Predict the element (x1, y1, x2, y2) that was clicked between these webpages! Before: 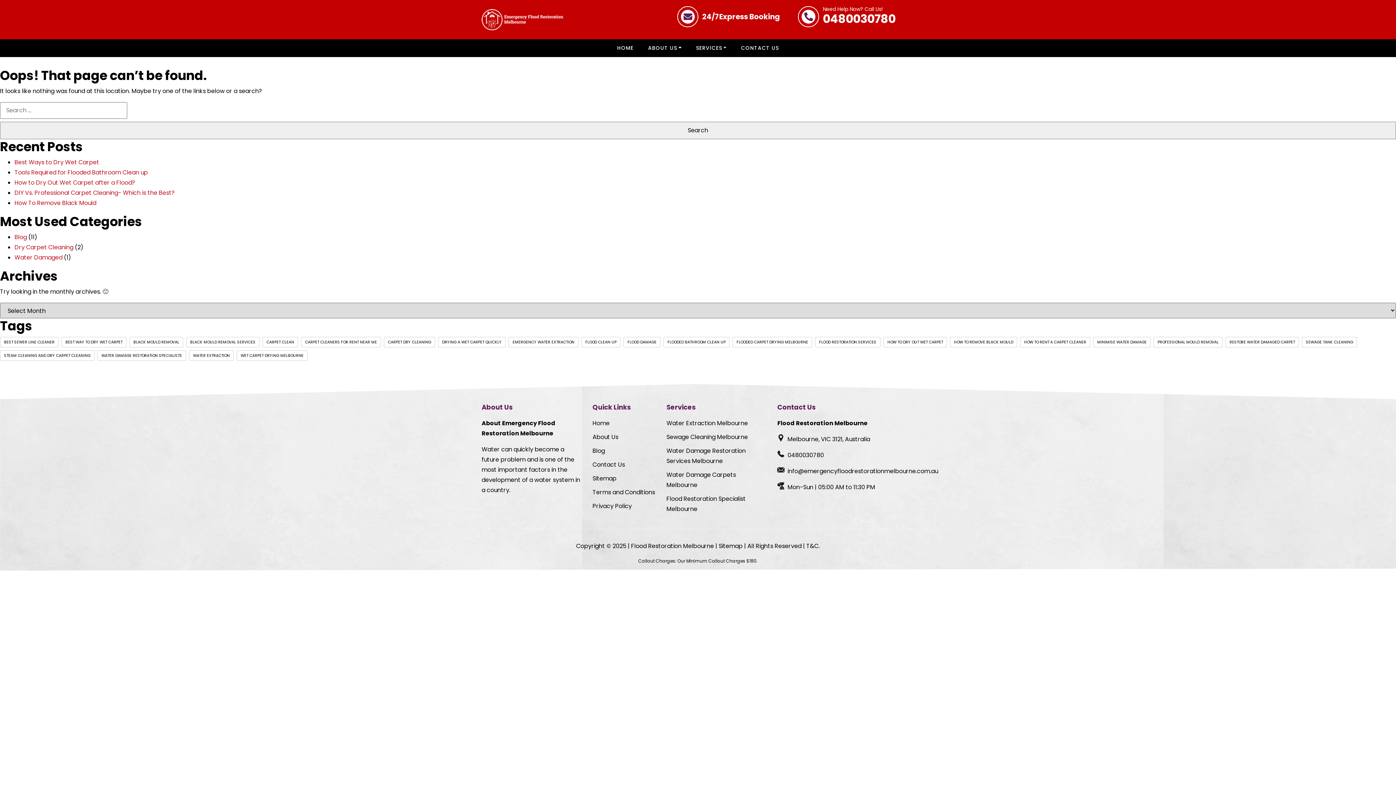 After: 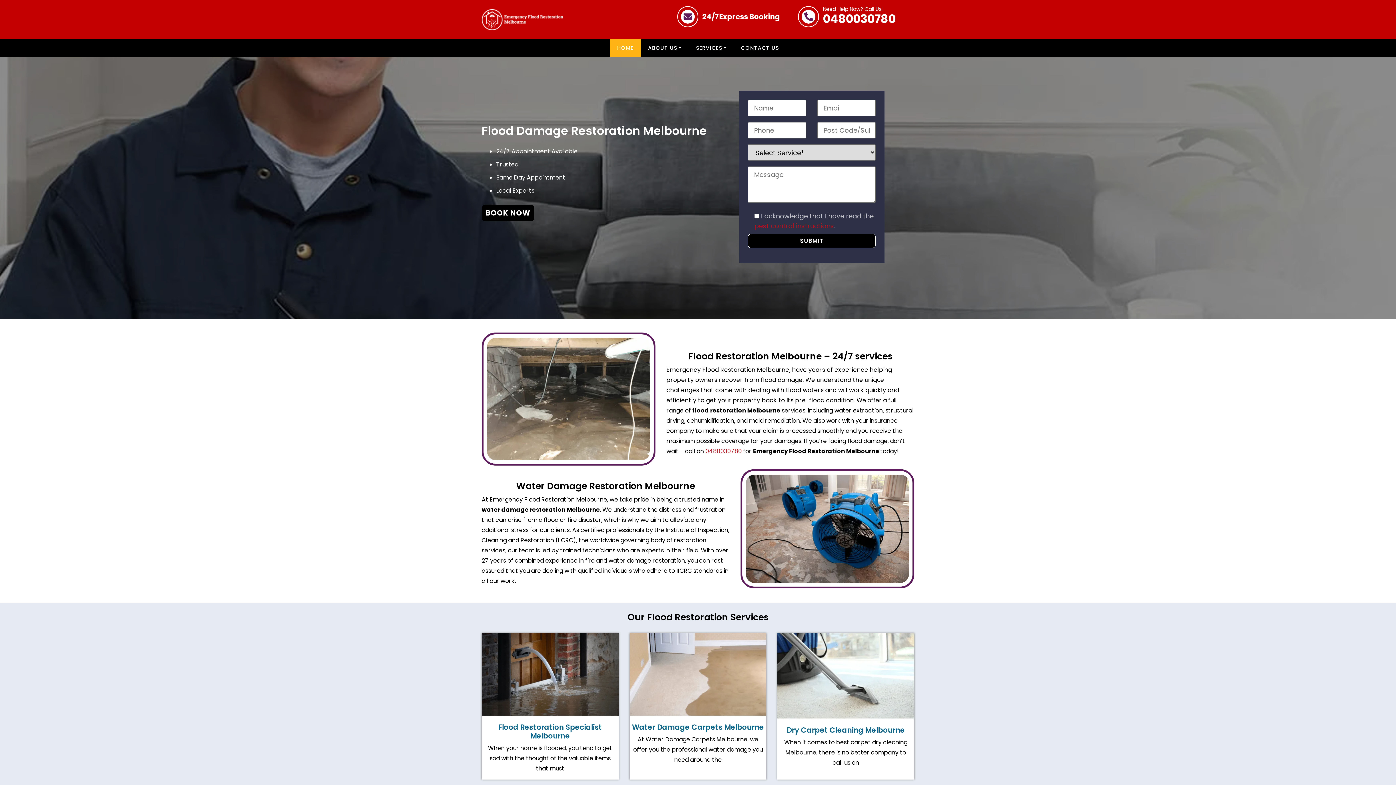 Action: label: Flood Restoration Melbourne bbox: (631, 542, 714, 550)